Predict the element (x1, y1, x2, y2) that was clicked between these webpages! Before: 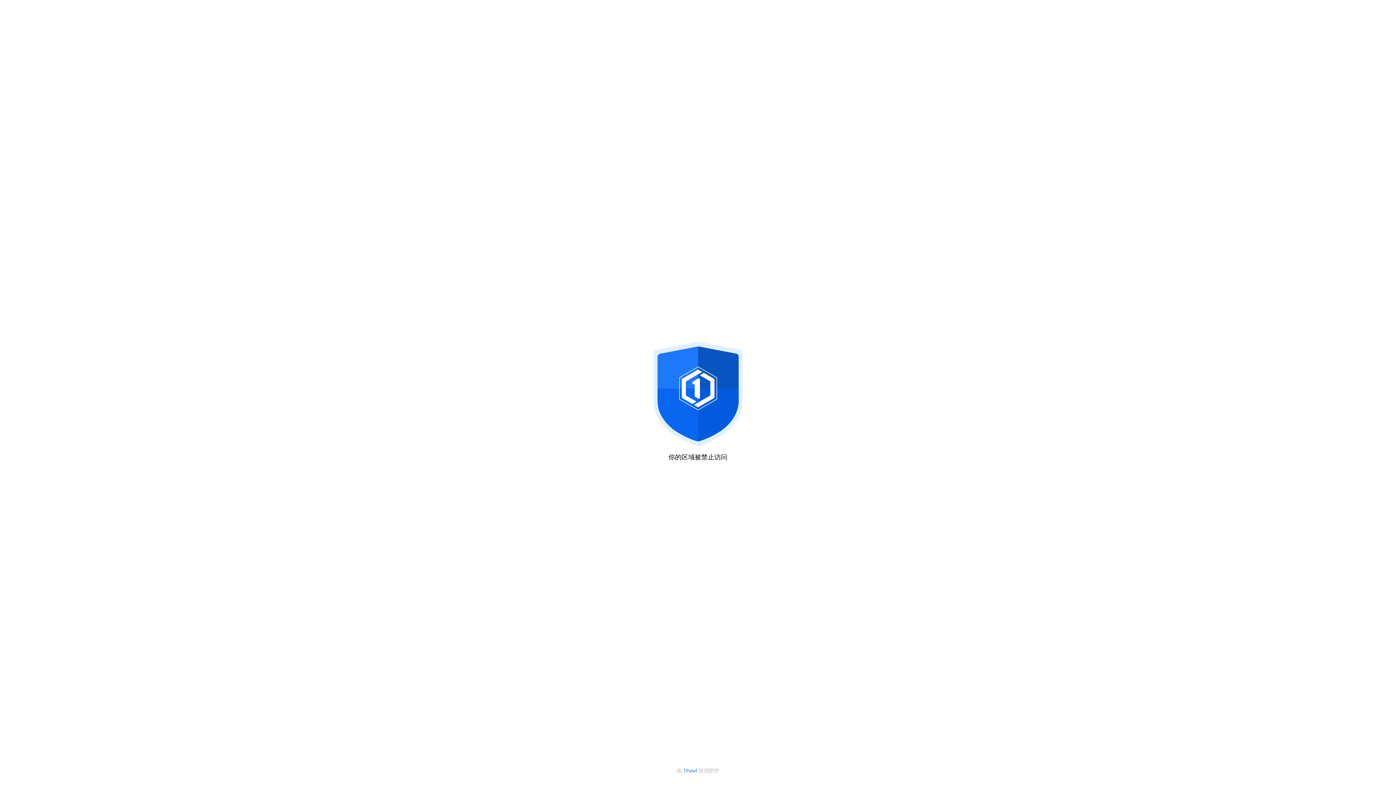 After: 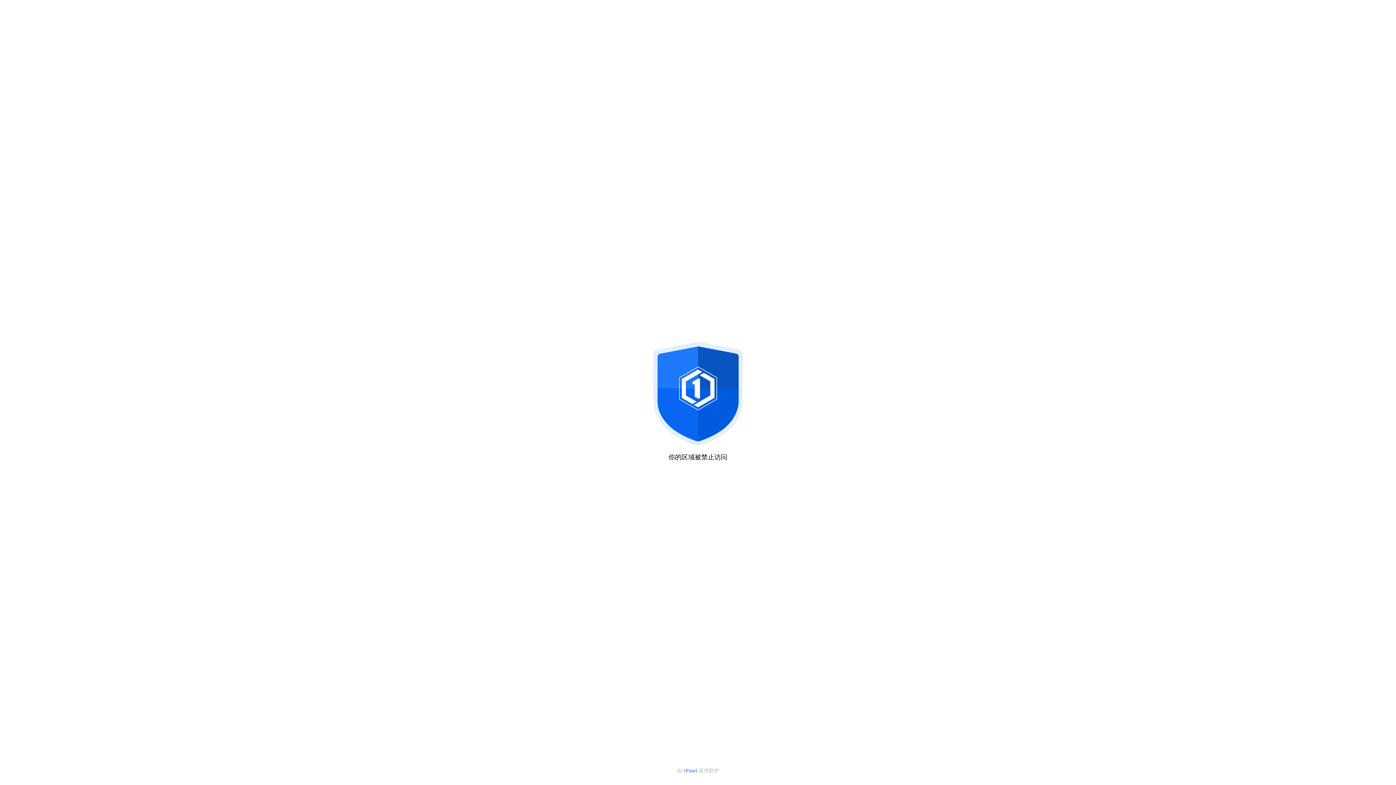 Action: bbox: (683, 768, 698, 773) label: 1Panel 